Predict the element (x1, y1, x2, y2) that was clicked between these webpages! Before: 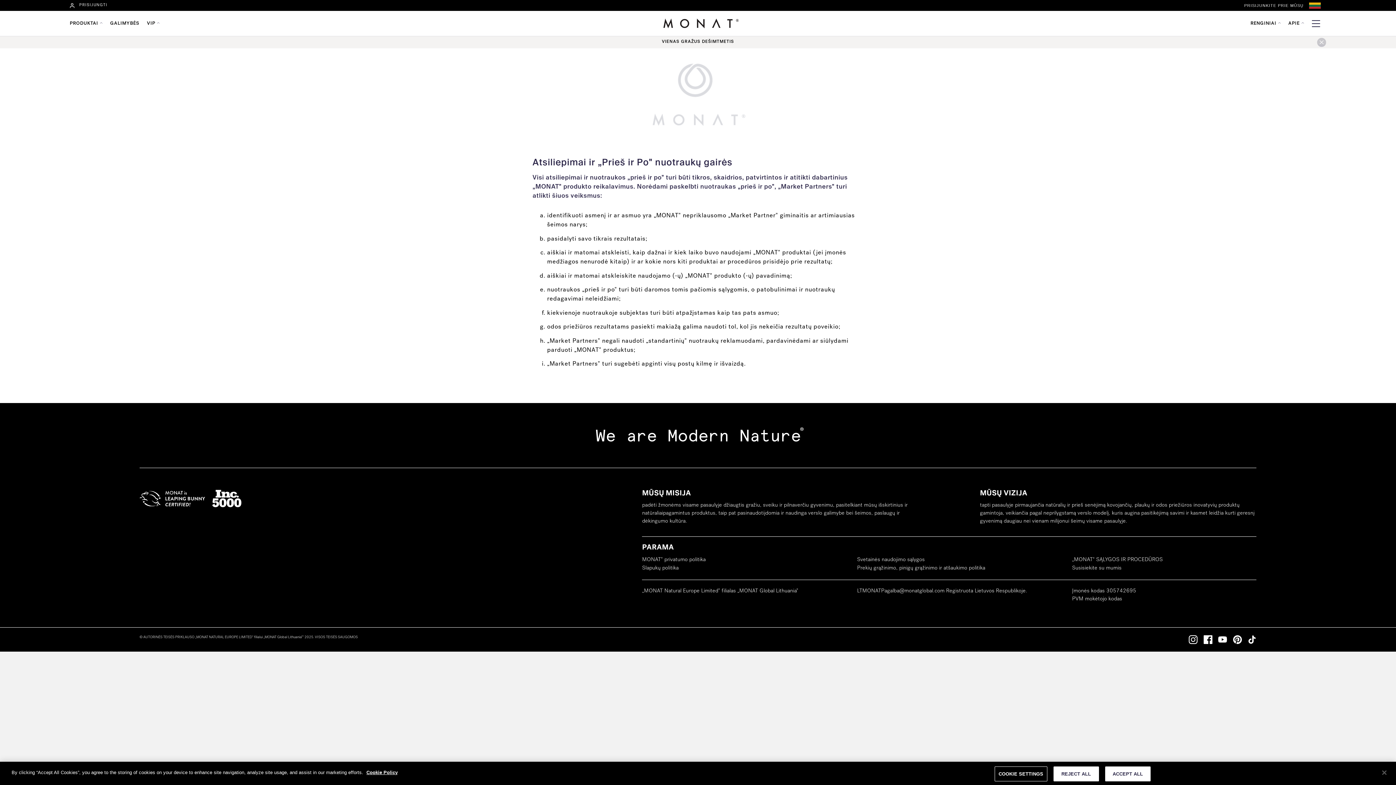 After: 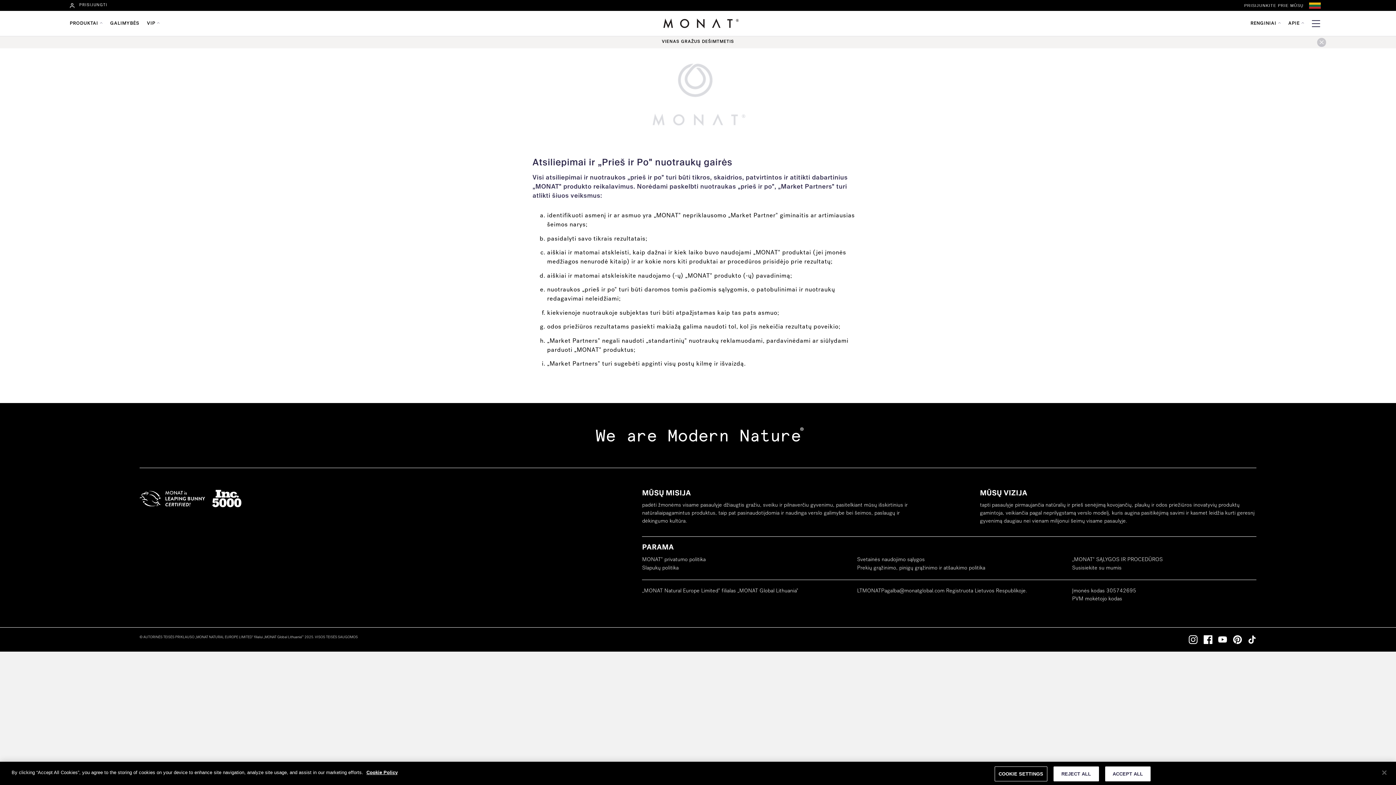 Action: label: Monat global facebook bbox: (1197, 635, 1212, 644)